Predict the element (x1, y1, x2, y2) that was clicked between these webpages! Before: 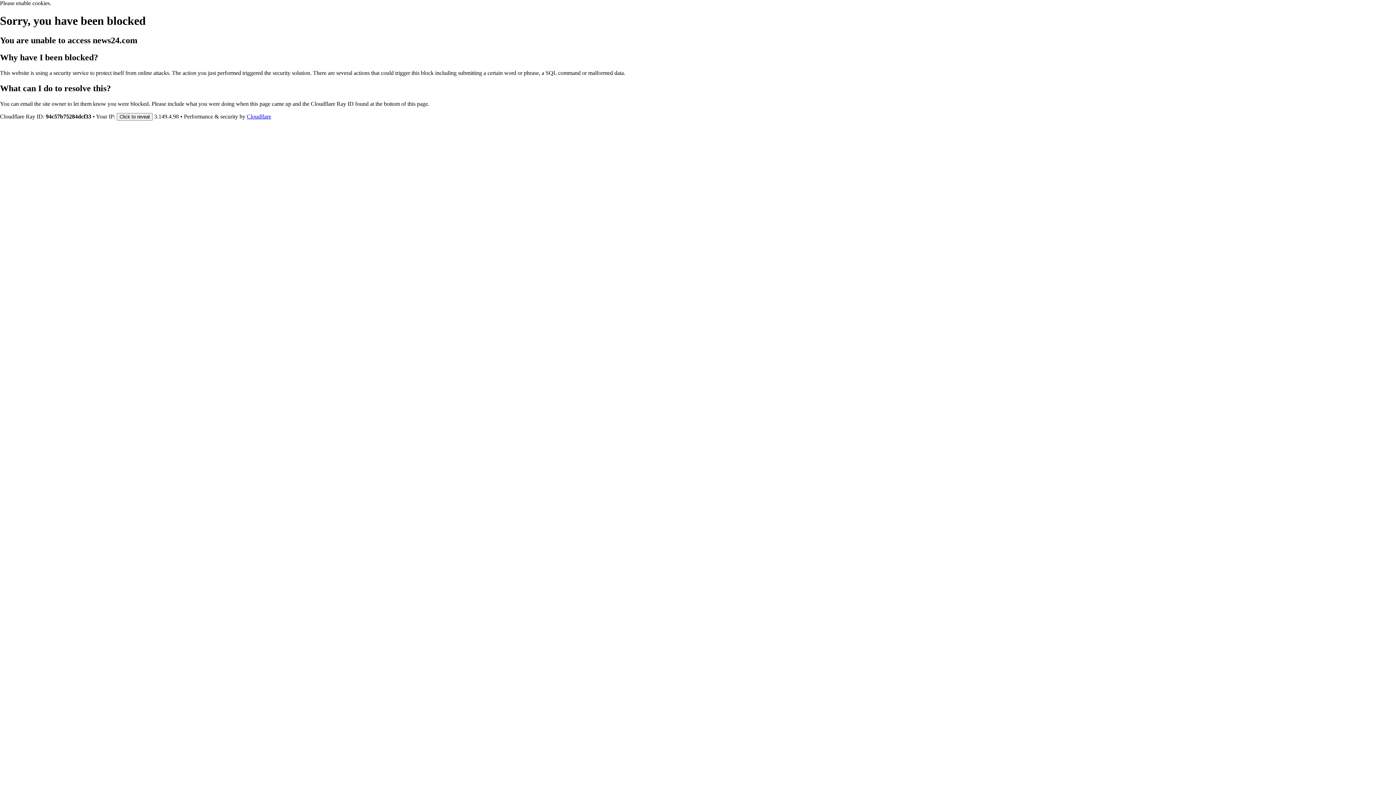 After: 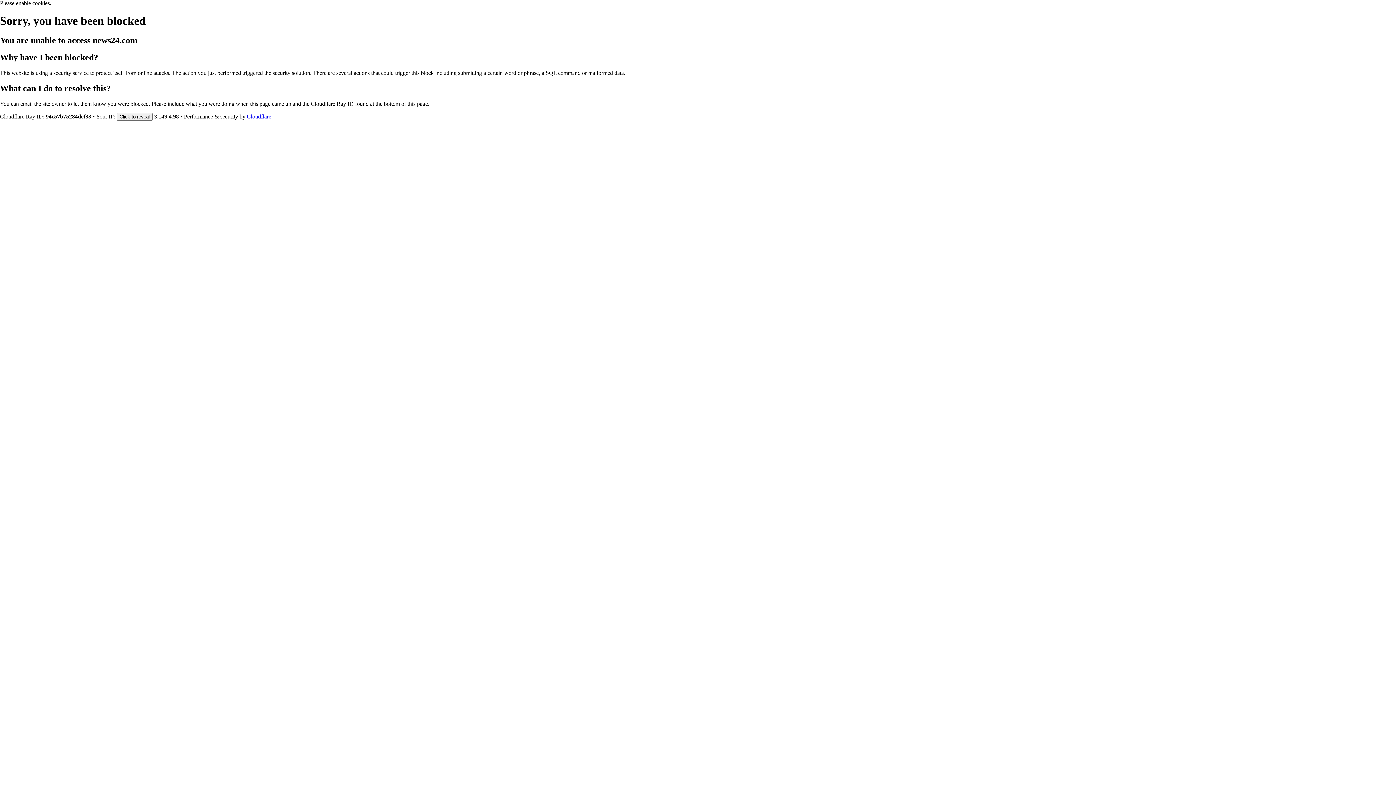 Action: bbox: (246, 113, 271, 119) label: Cloudflare